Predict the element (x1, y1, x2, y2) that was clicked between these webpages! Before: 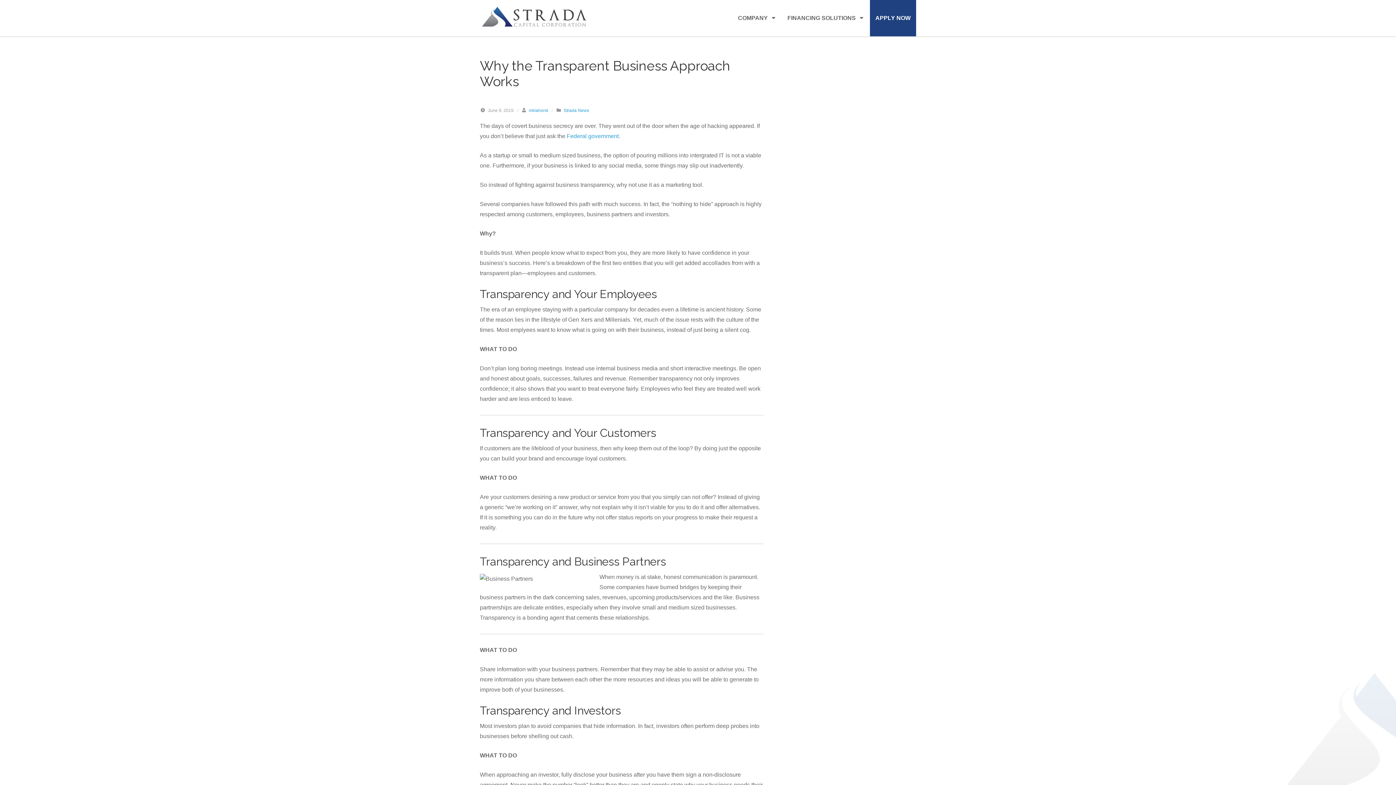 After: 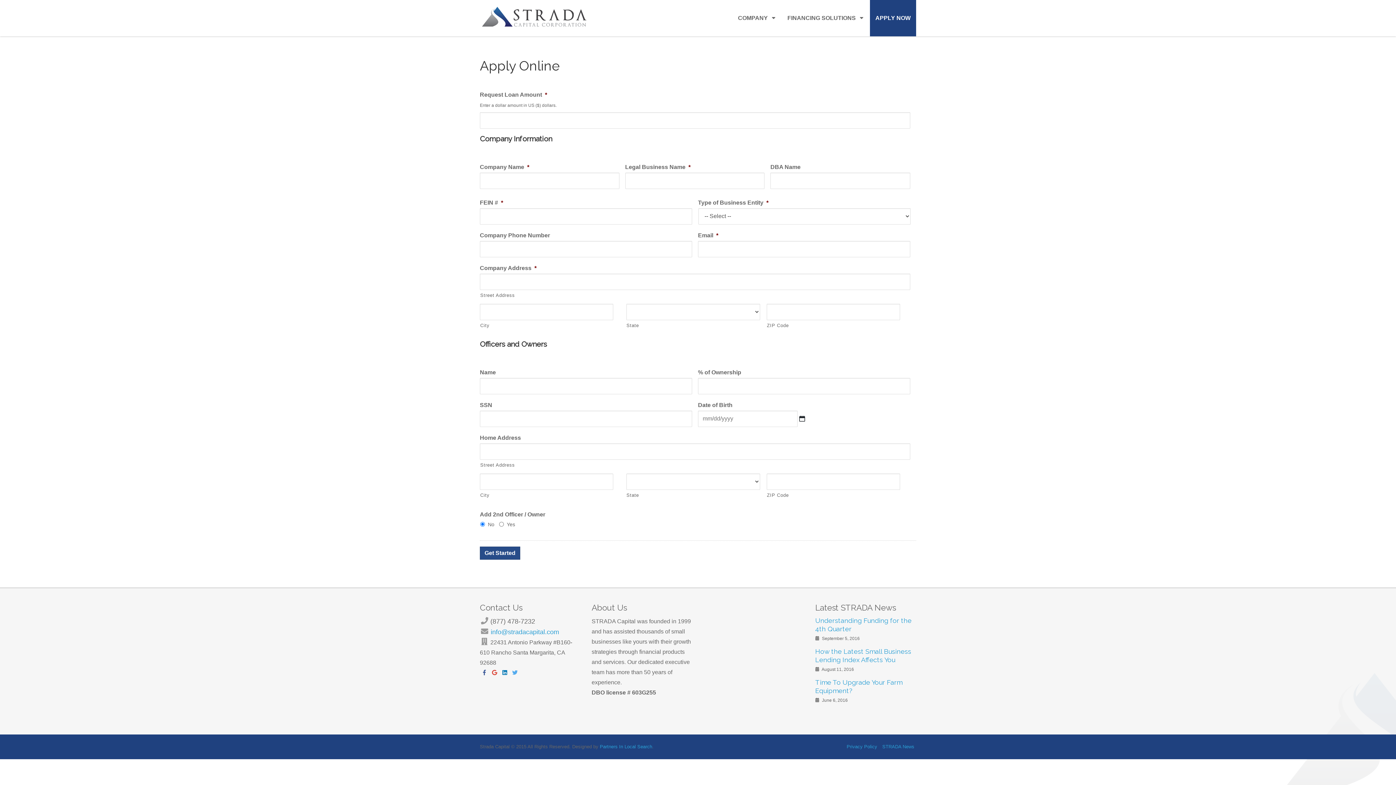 Action: label: APPLY NOW bbox: (870, 0, 916, 36)